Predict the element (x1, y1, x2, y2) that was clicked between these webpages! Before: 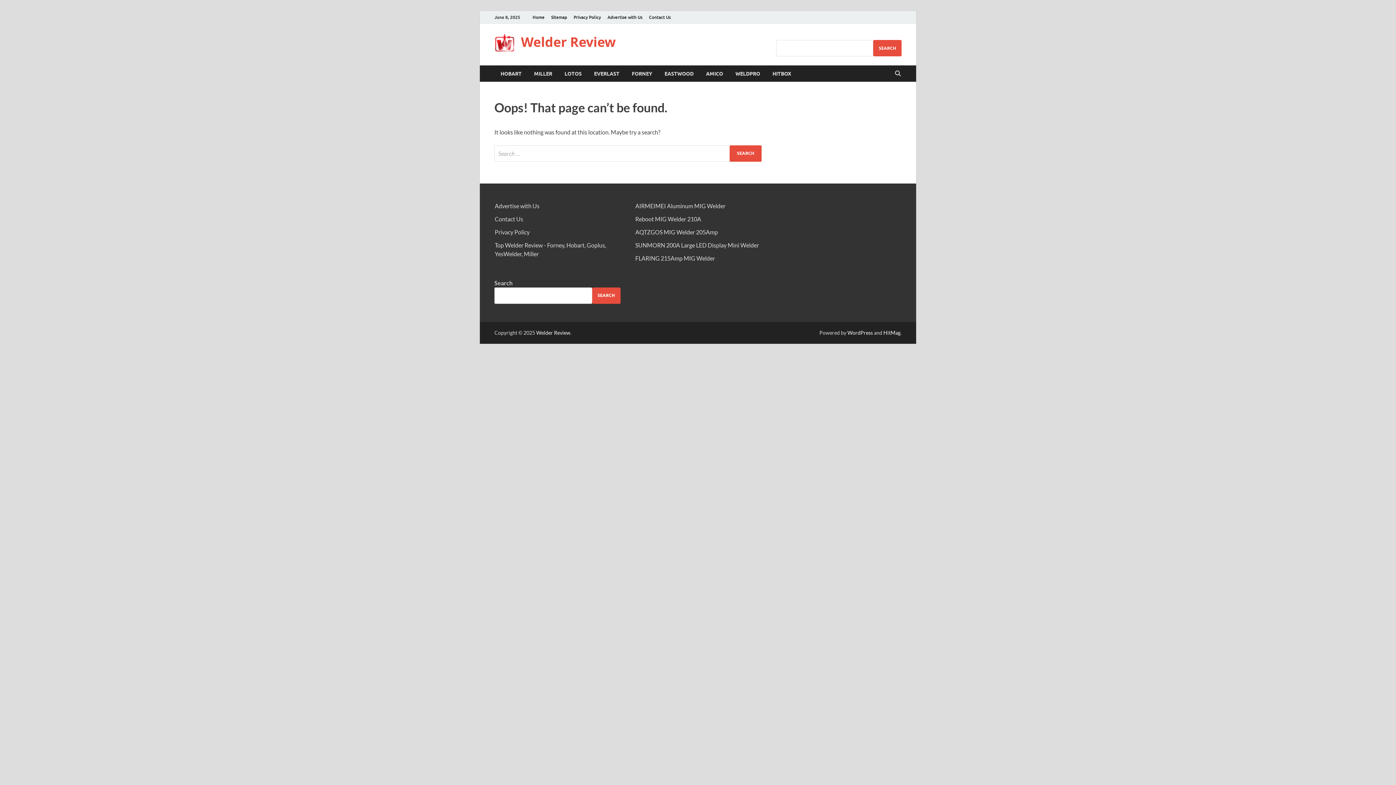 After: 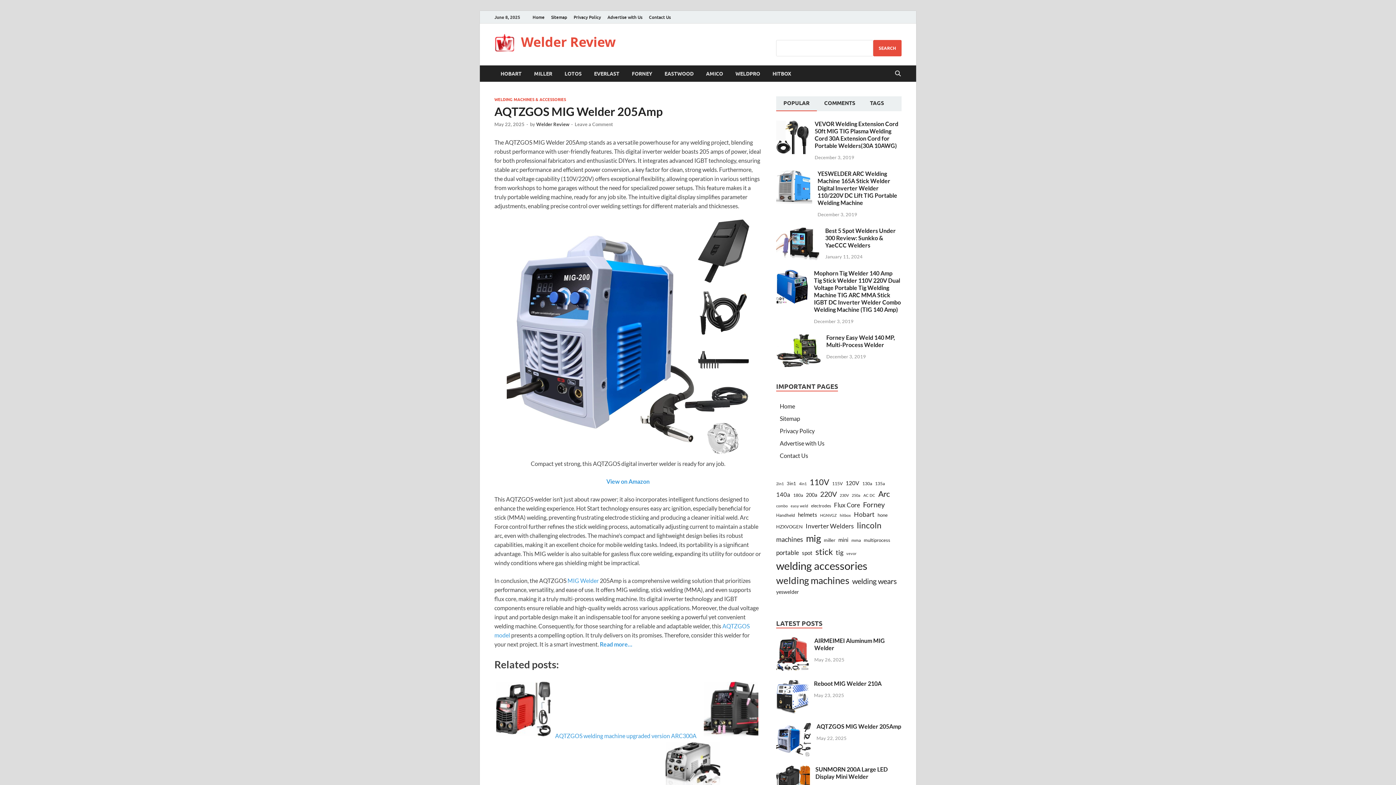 Action: bbox: (635, 228, 718, 235) label: AQTZGOS MIG Welder 205Amp